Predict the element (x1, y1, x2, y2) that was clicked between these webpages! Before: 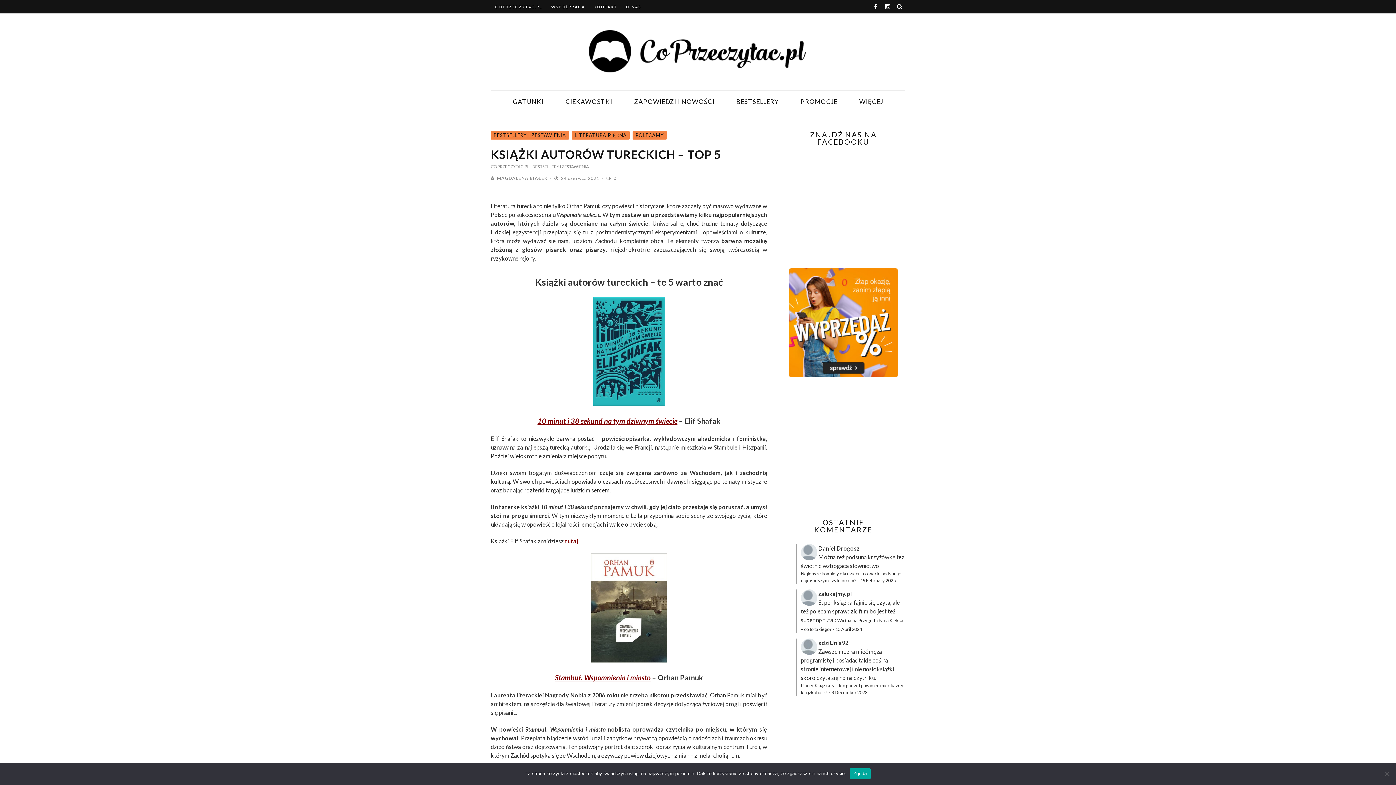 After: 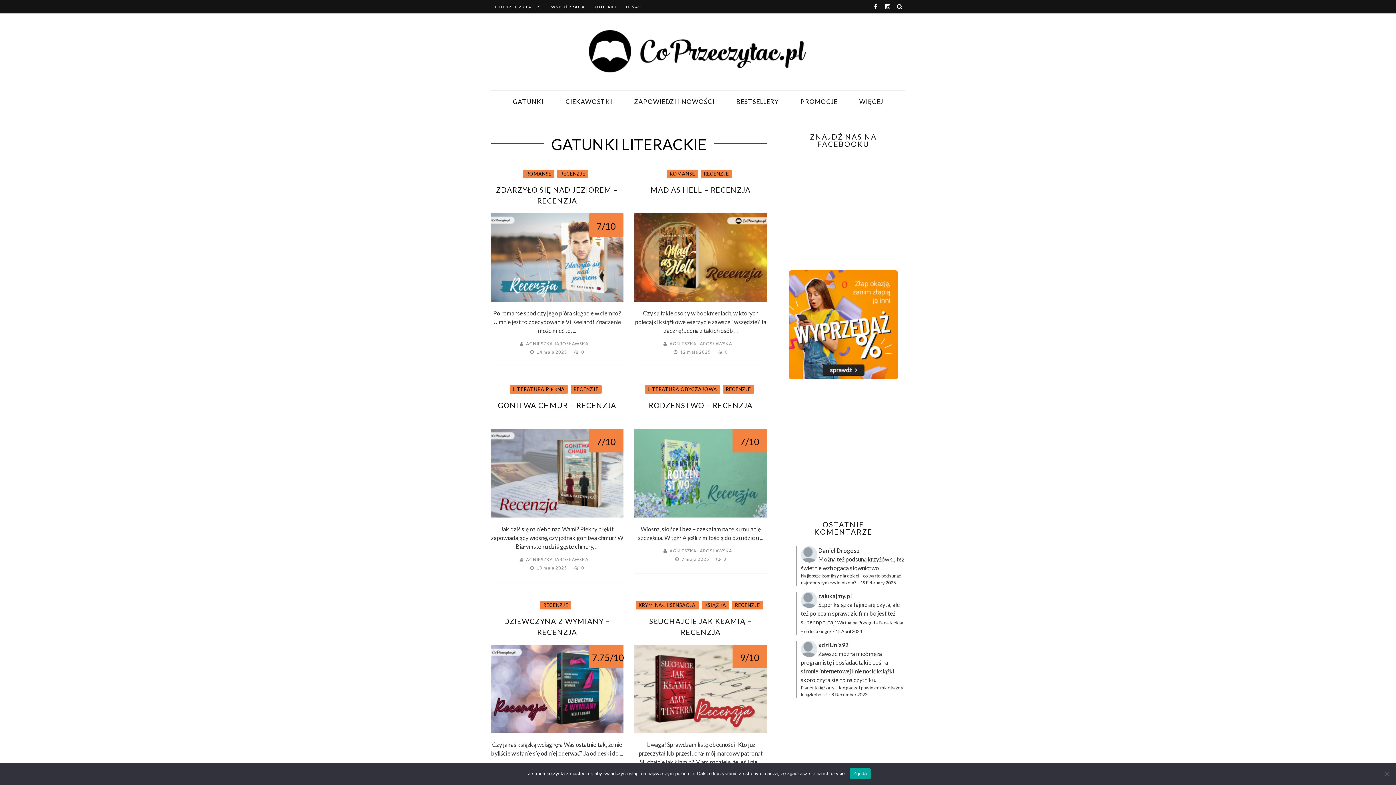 Action: label: GATUNKI bbox: (502, 90, 554, 112)